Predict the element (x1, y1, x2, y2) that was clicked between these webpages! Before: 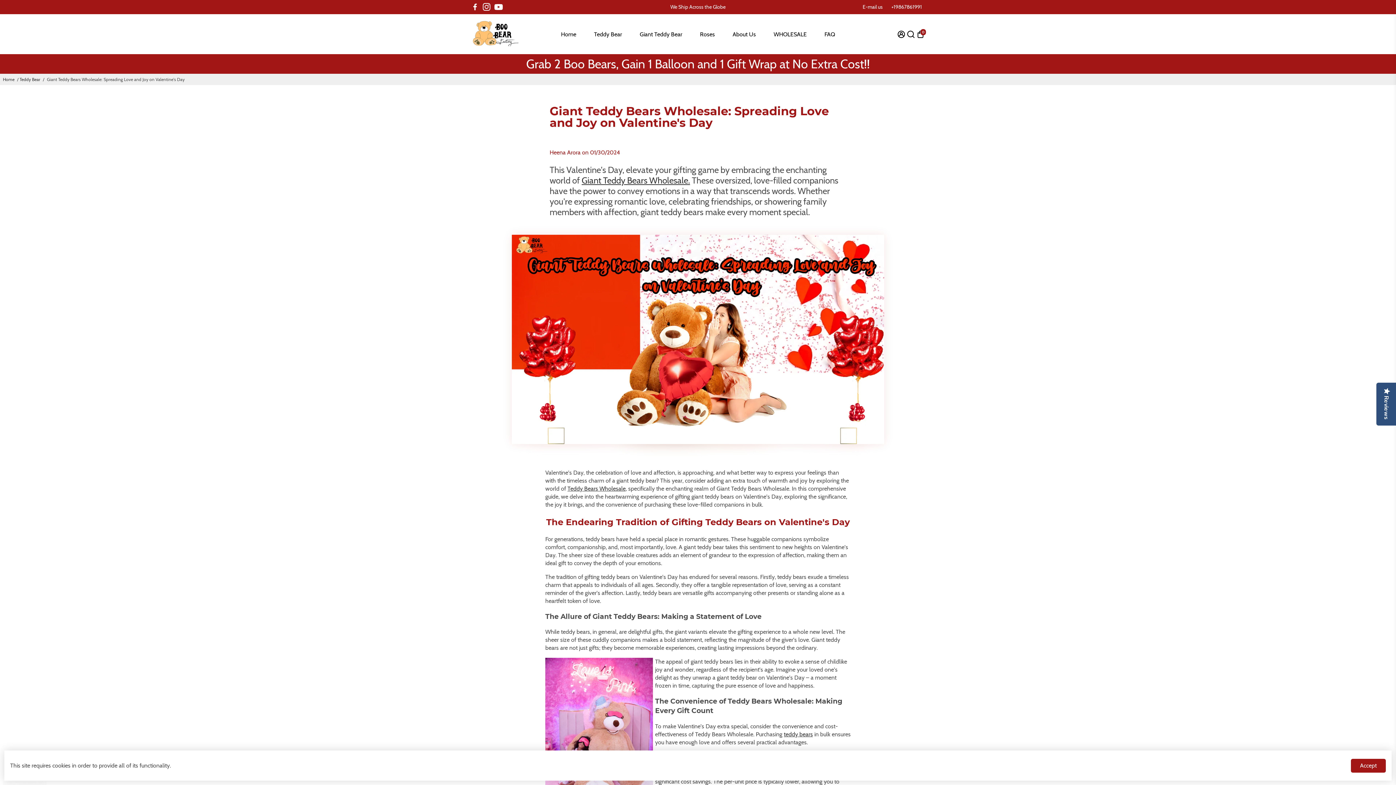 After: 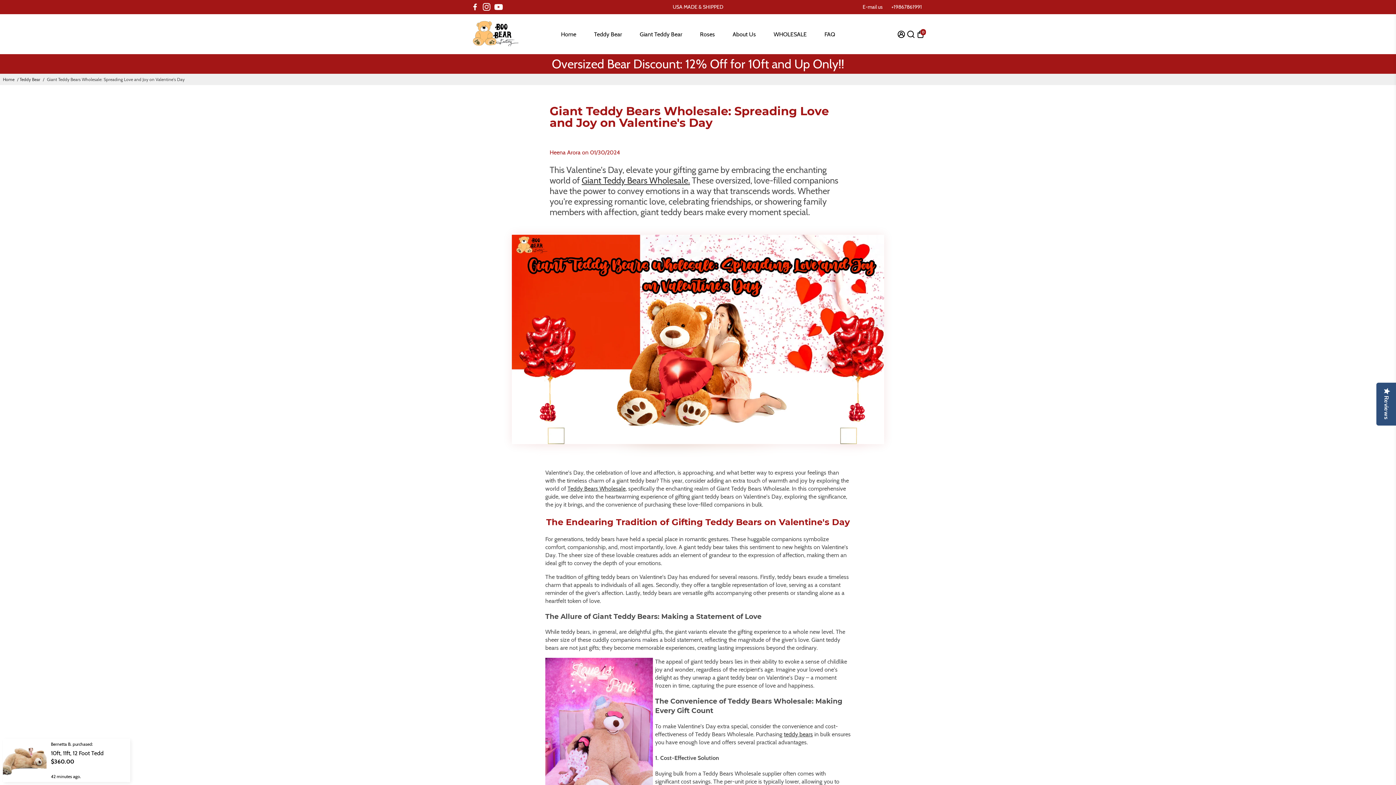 Action: bbox: (1351, 759, 1386, 772) label: Accept